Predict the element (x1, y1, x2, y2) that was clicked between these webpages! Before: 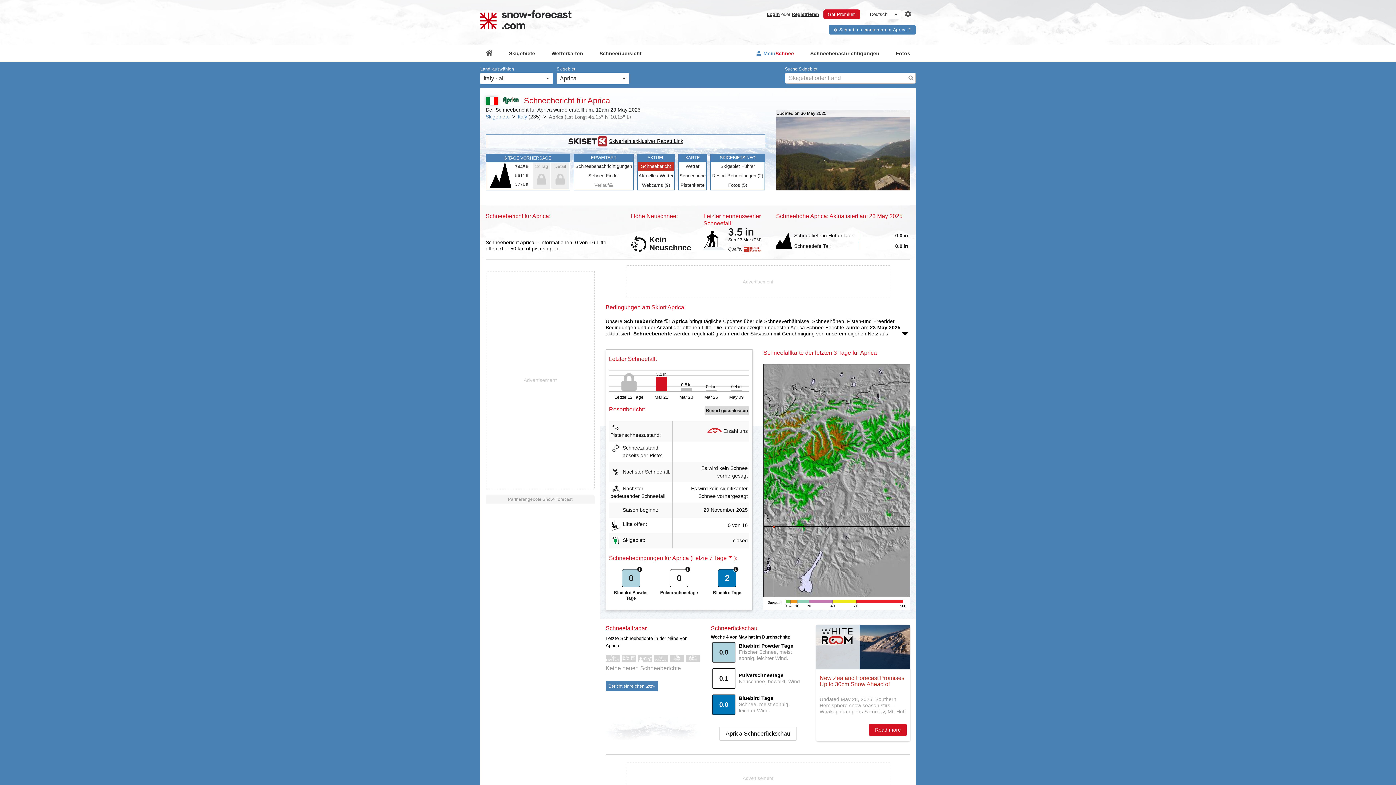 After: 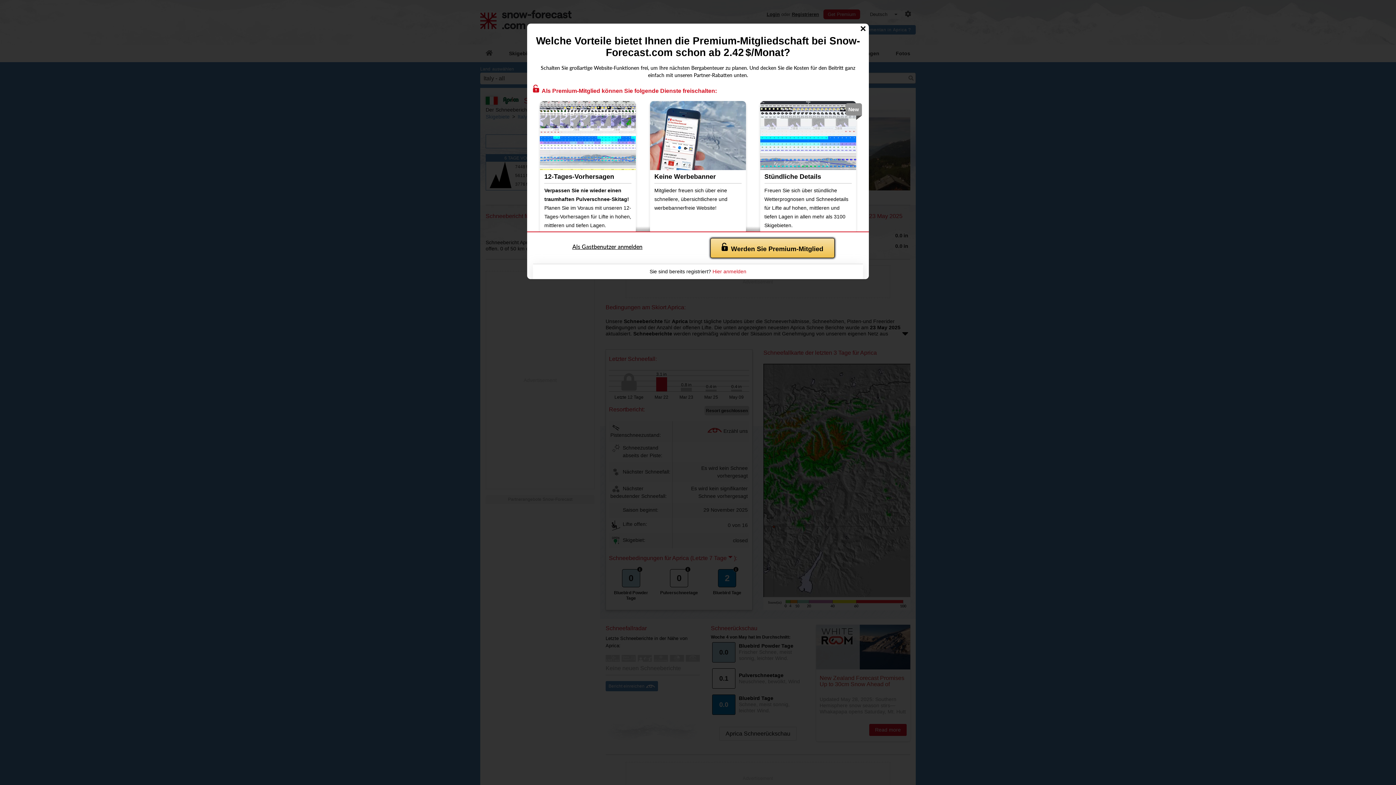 Action: label: 12 Tag bbox: (532, 162, 550, 188)